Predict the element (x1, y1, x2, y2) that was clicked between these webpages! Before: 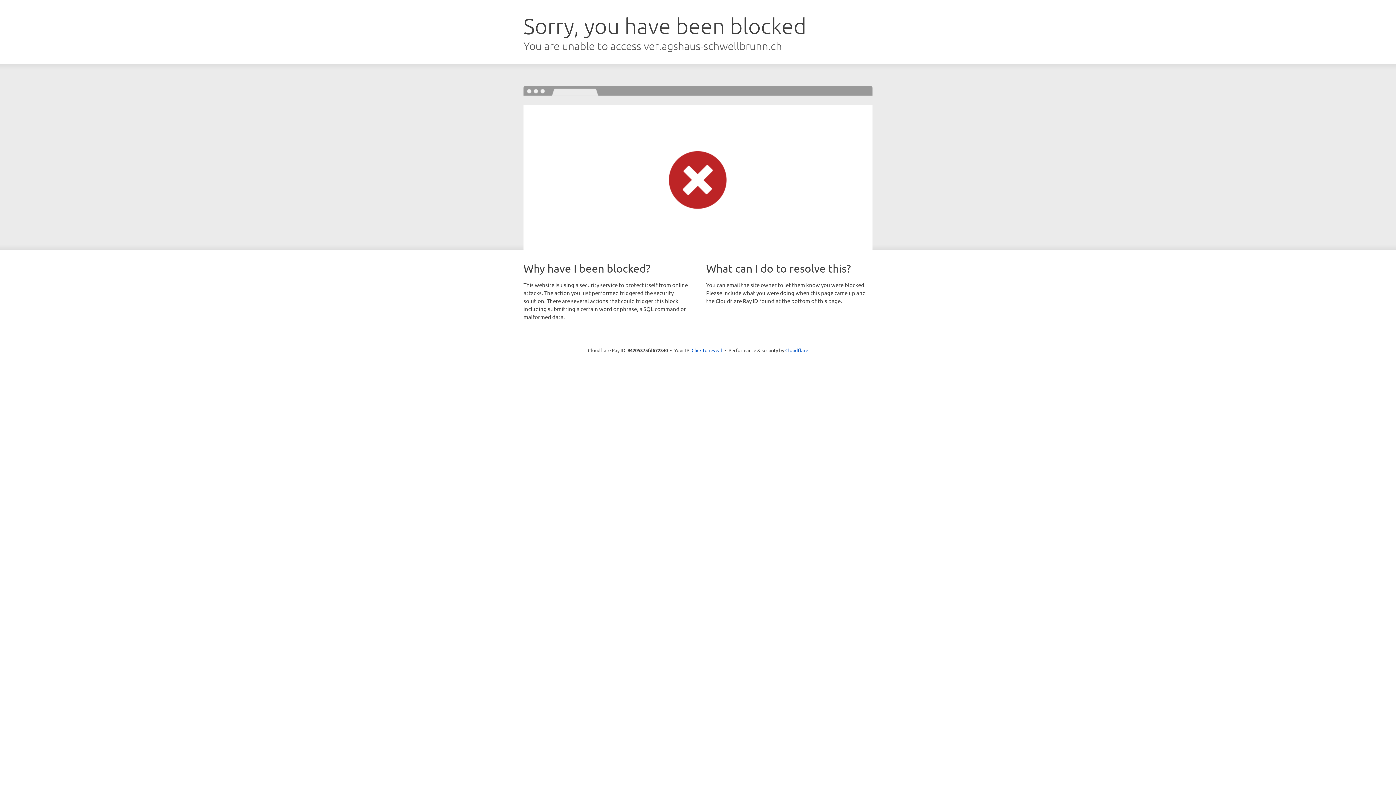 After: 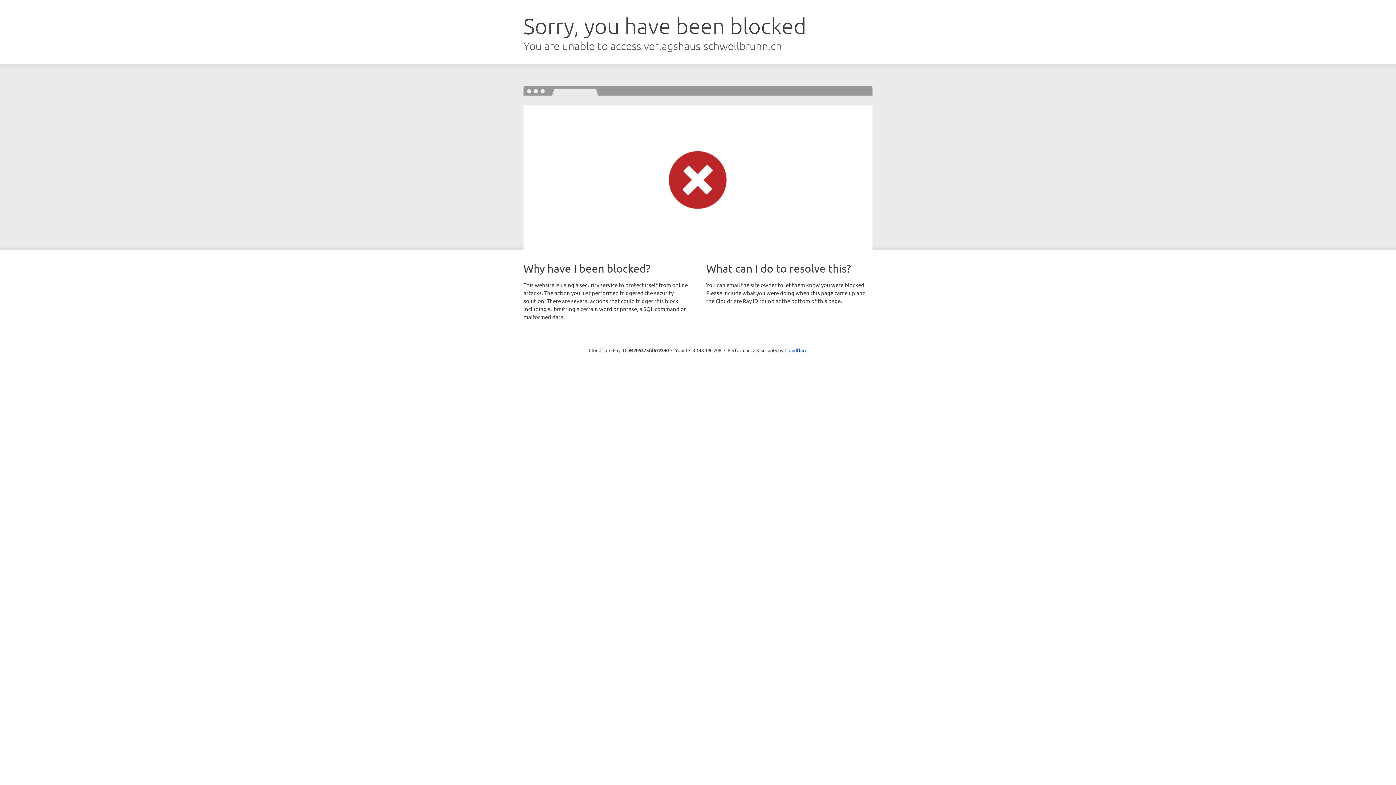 Action: label: Click to reveal bbox: (691, 346, 722, 353)